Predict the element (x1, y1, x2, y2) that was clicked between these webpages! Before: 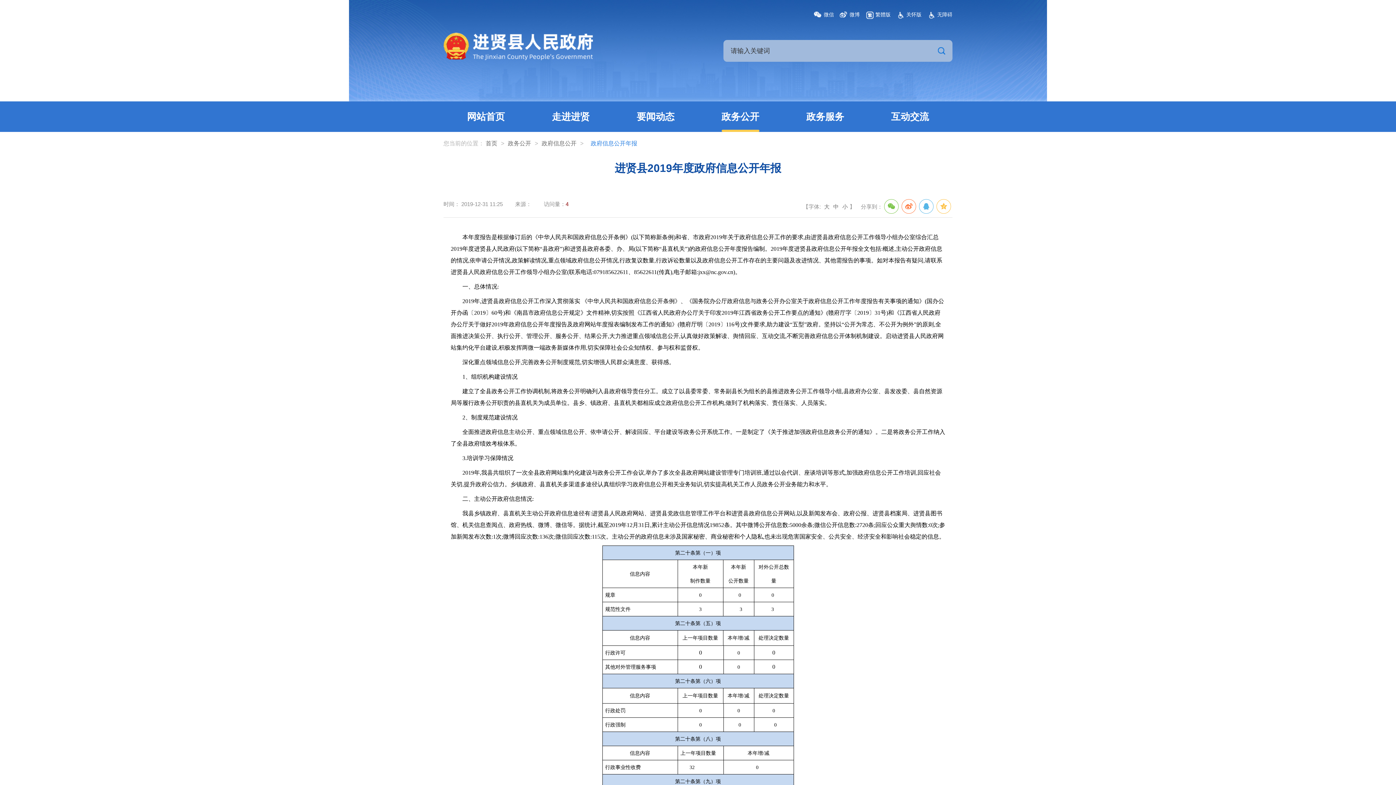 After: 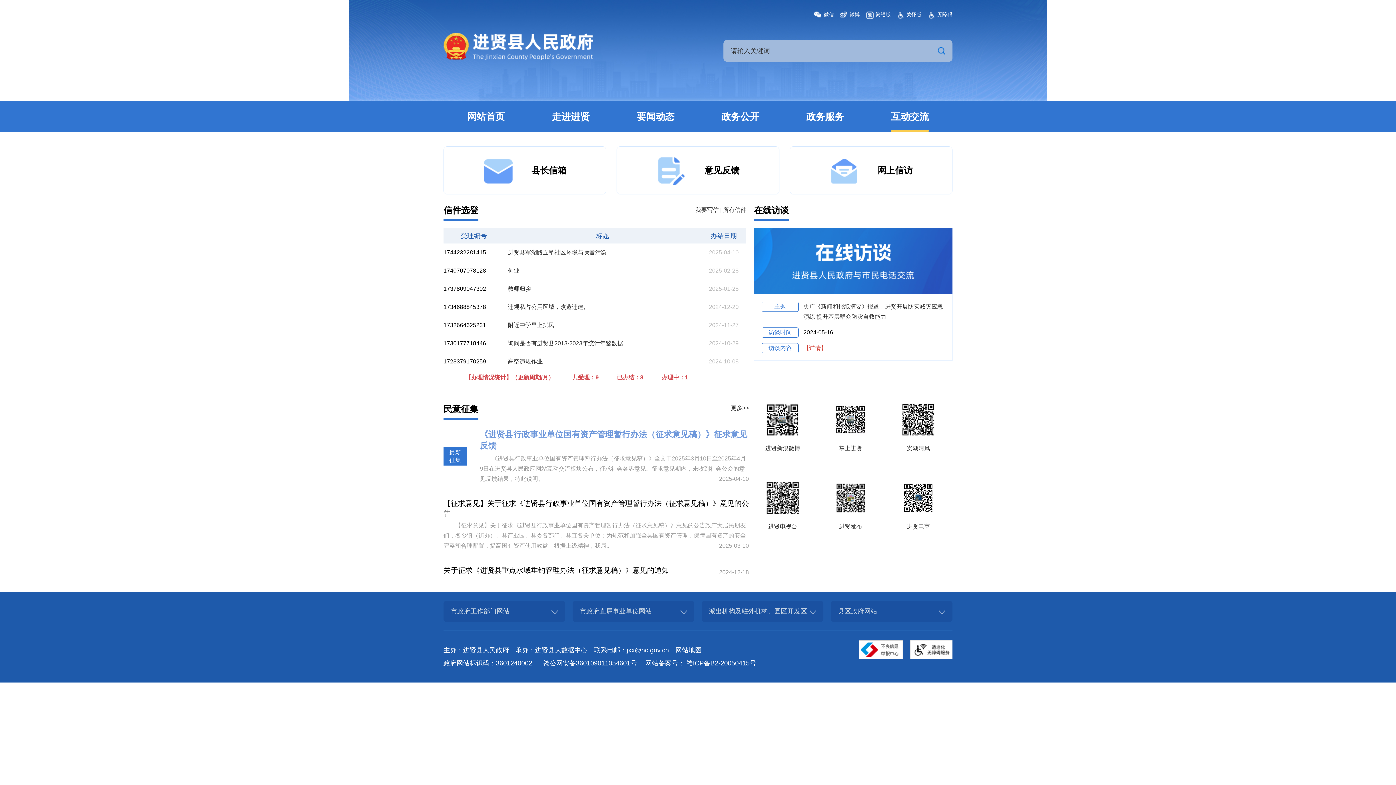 Action: bbox: (891, 101, 929, 132) label: 互动交流